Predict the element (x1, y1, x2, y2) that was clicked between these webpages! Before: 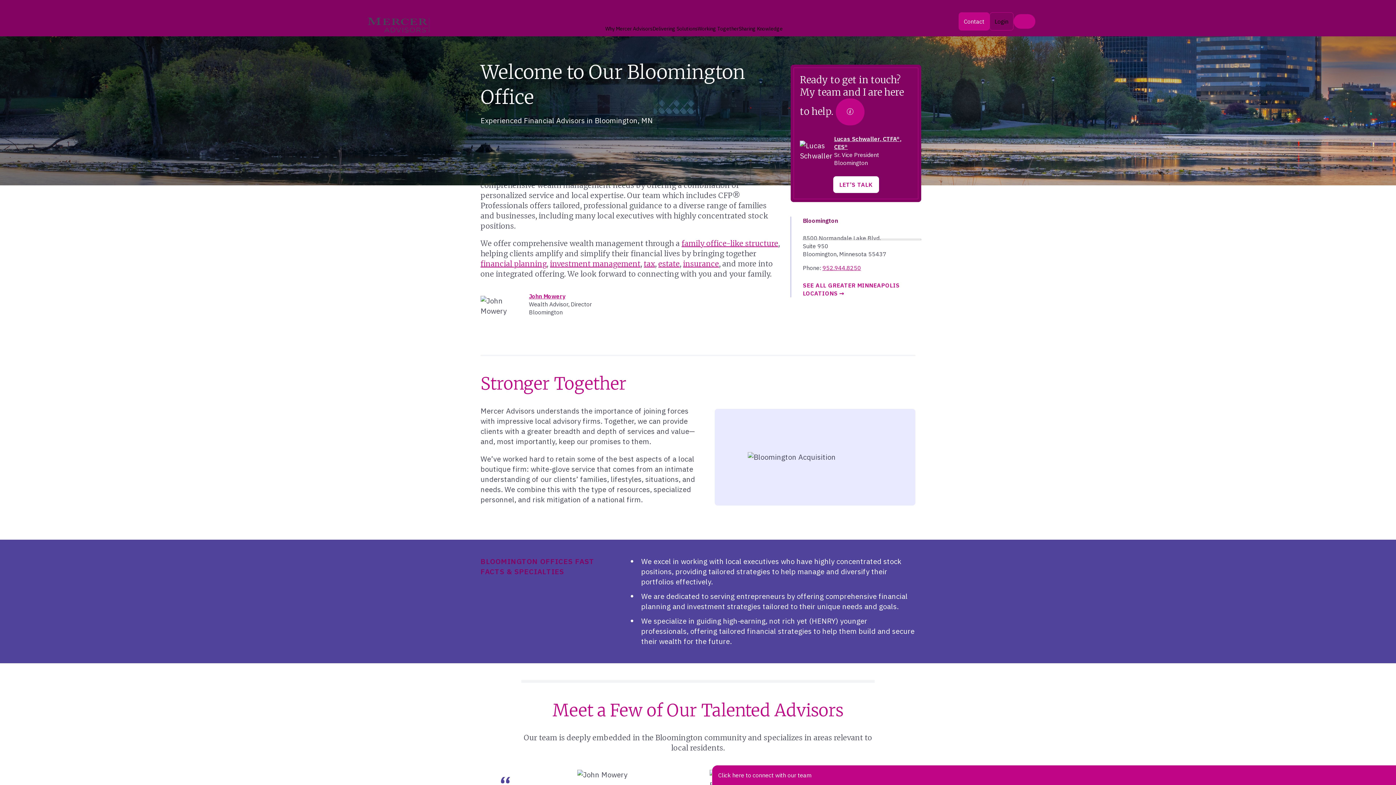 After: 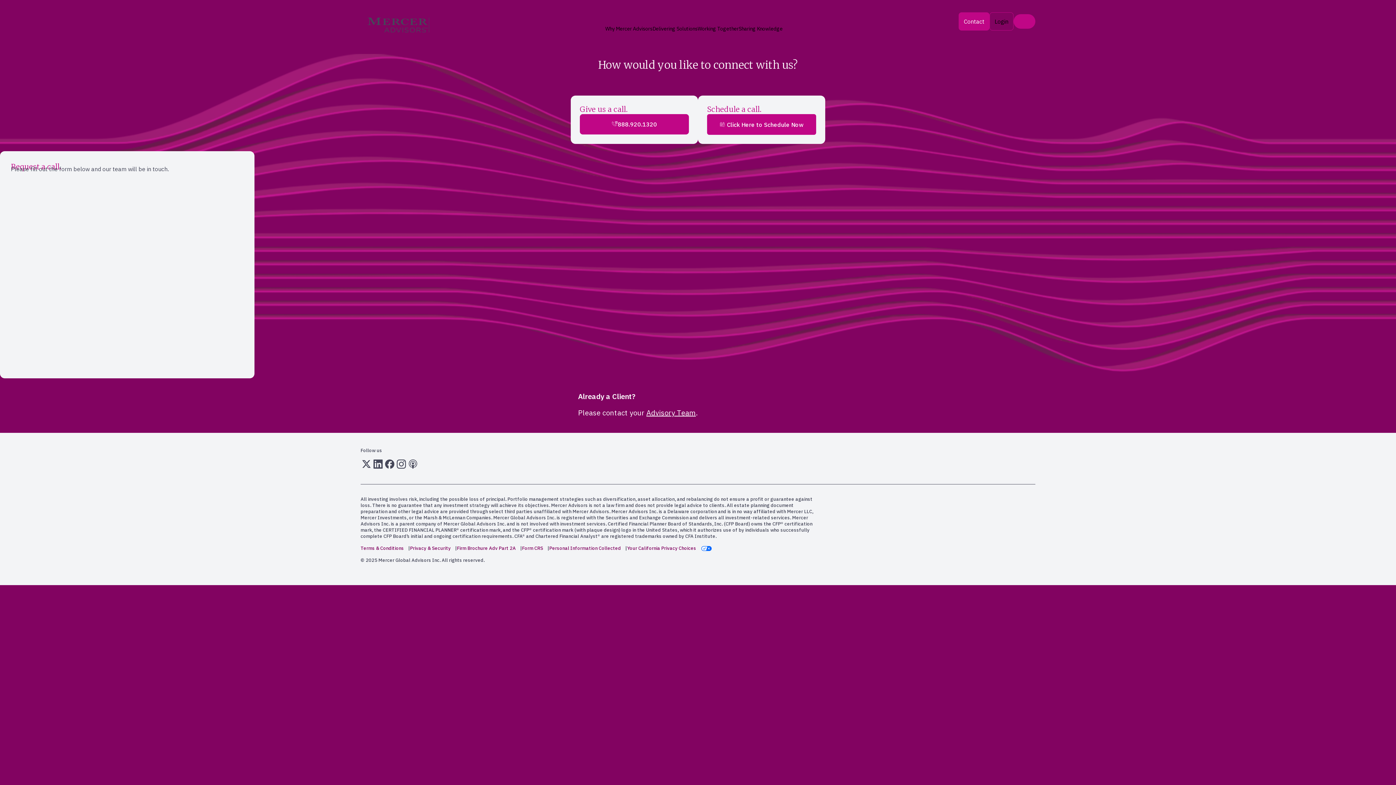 Action: label: Contact bbox: (958, 12, 989, 30)